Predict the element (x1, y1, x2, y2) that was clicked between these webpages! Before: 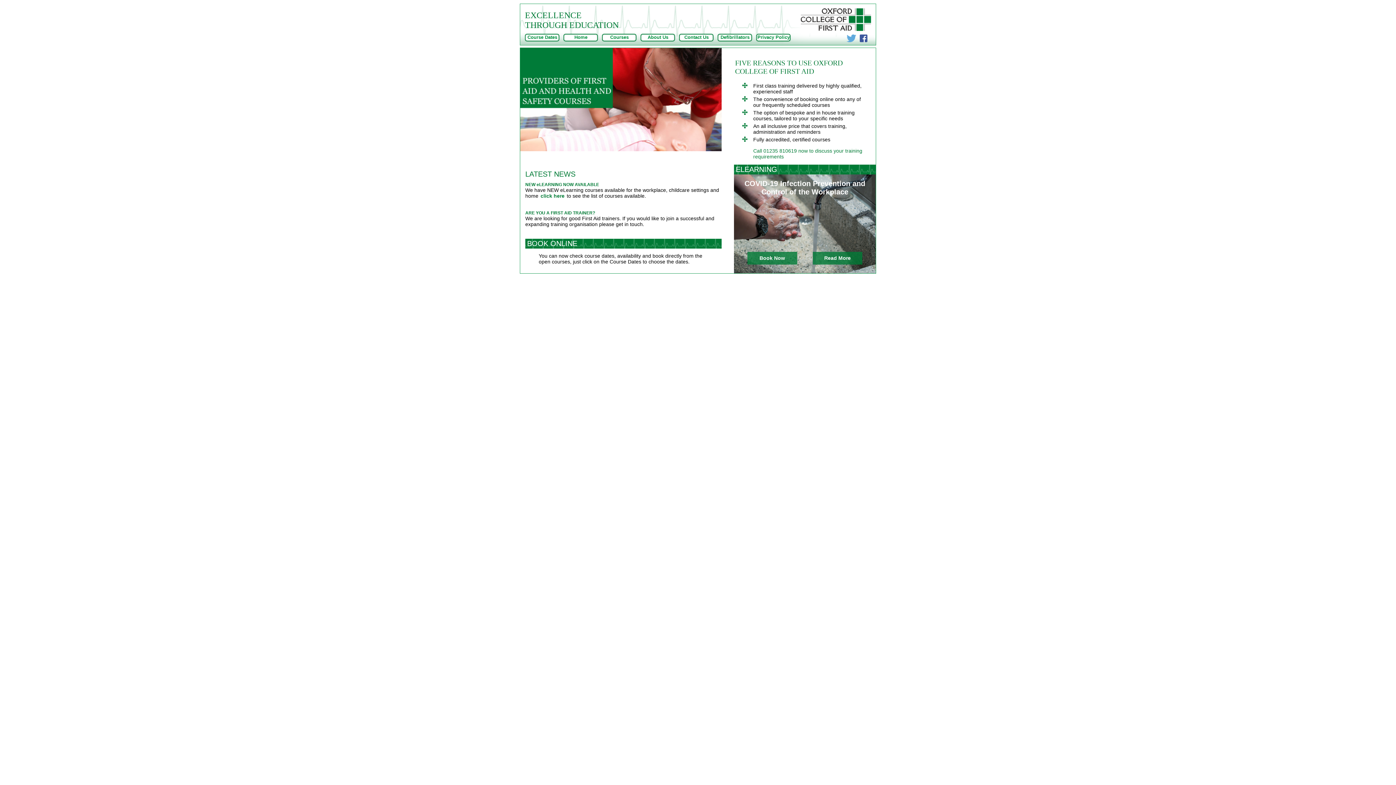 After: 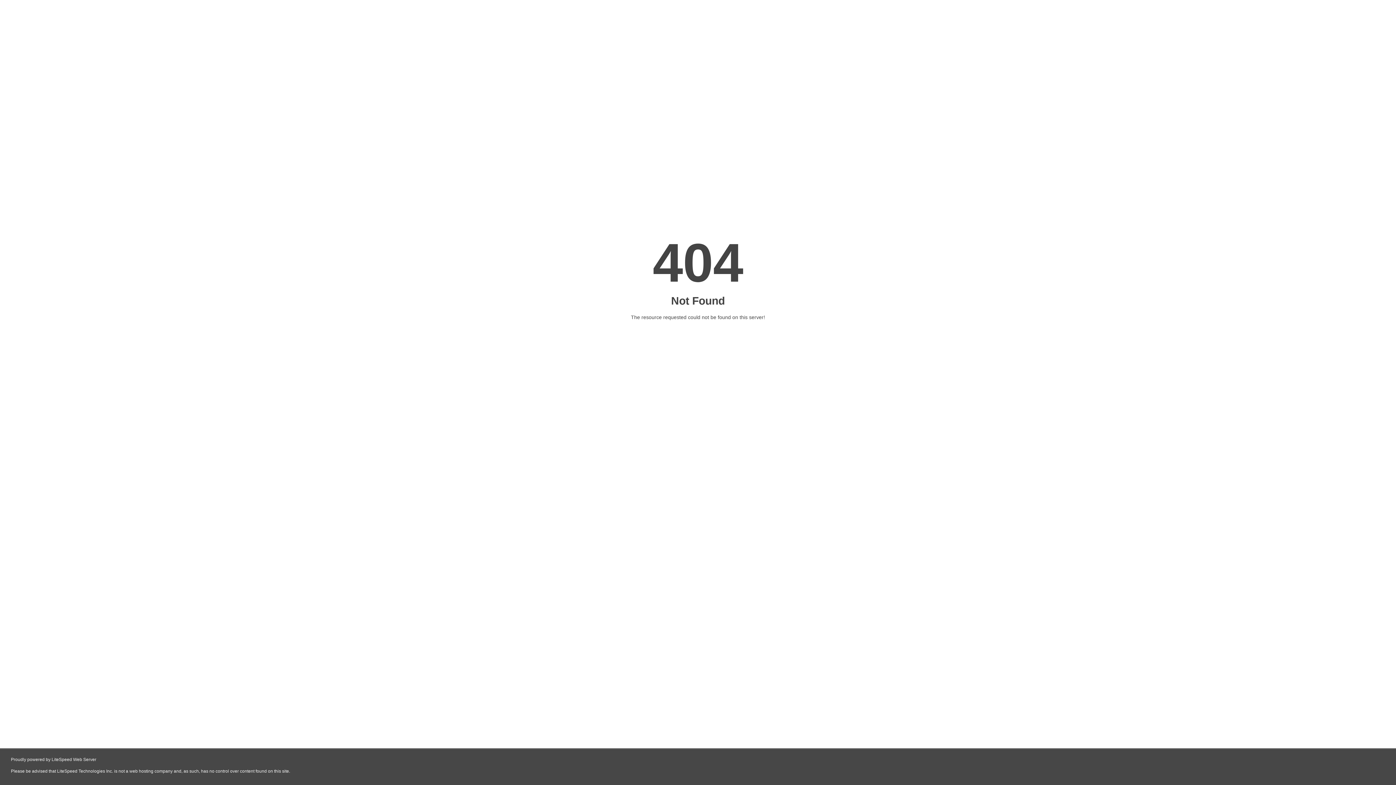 Action: bbox: (812, 251, 862, 264) label: Read More